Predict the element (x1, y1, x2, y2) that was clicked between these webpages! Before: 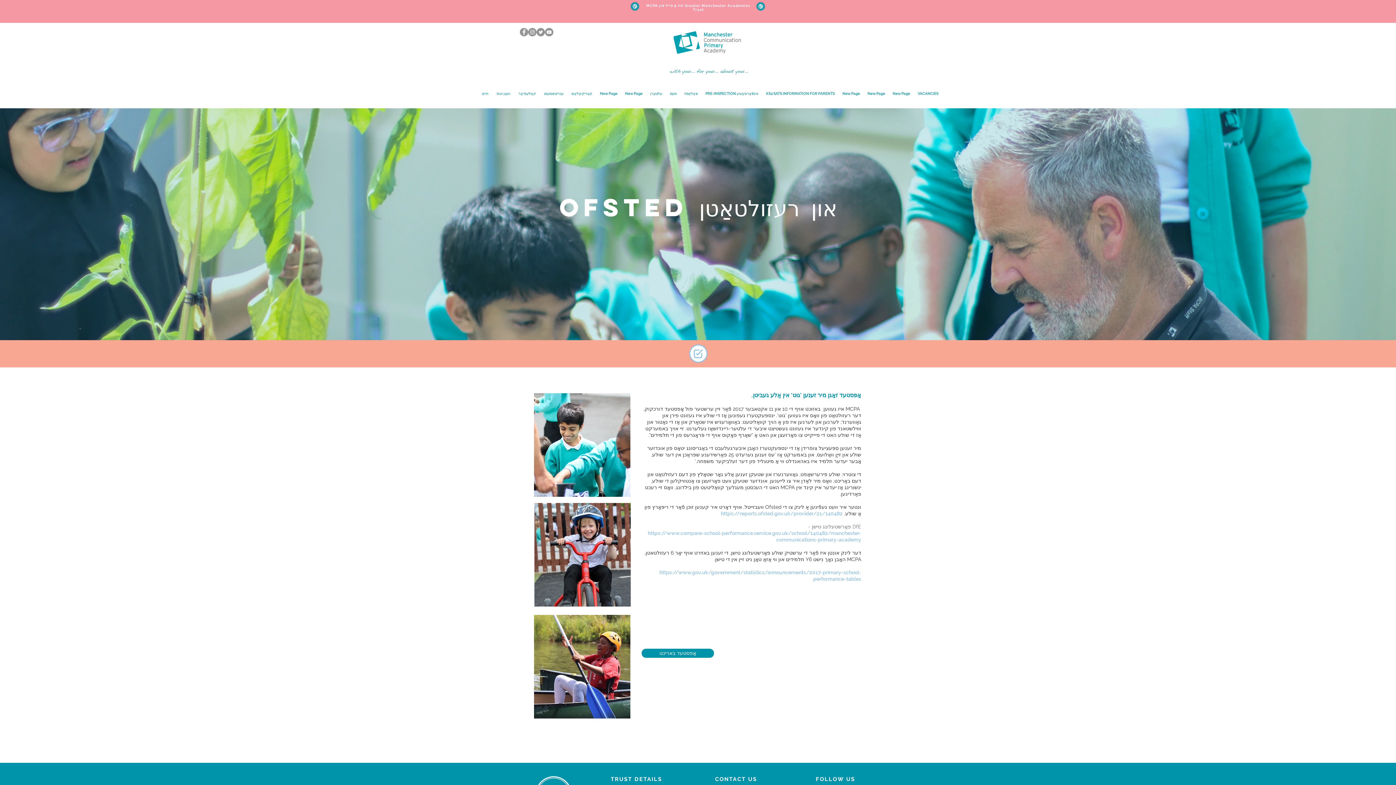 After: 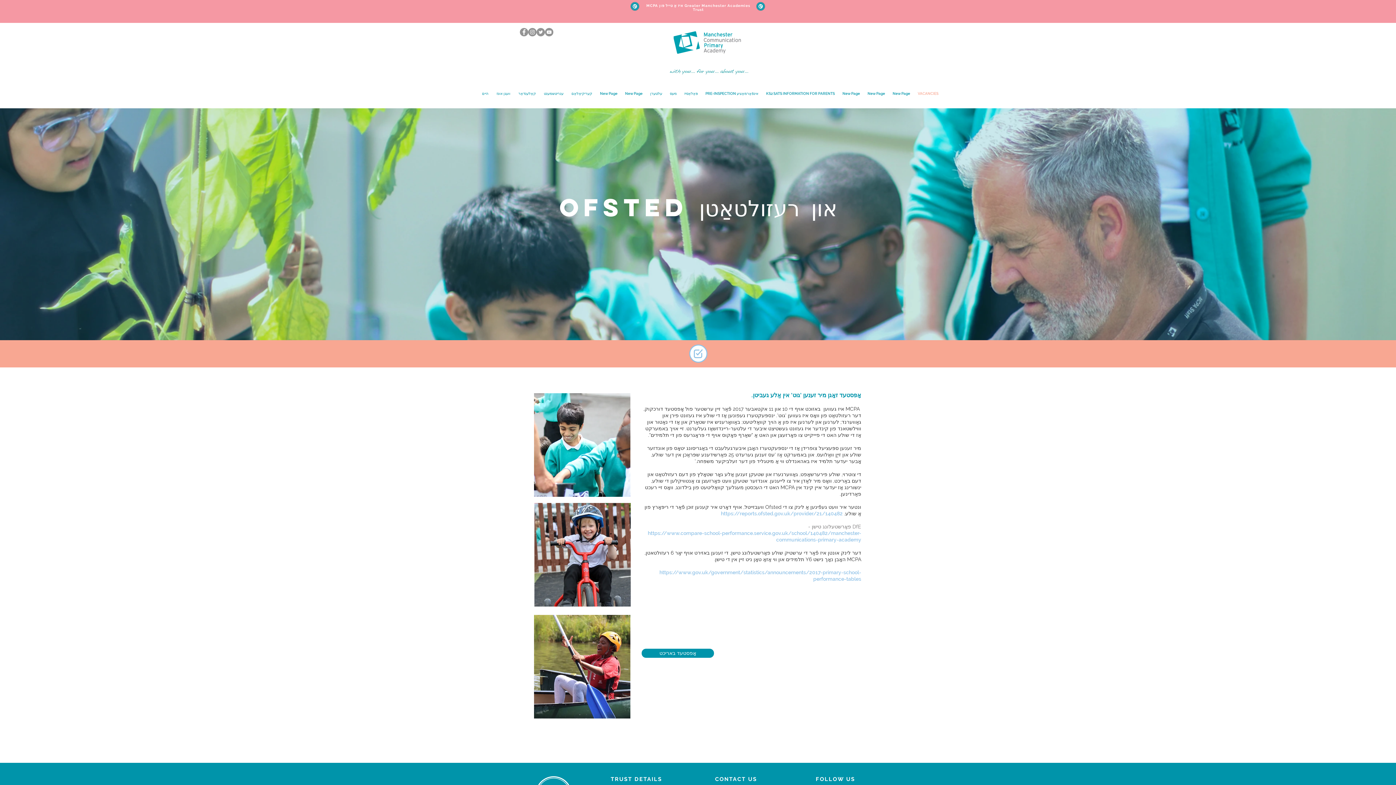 Action: label: VACANCIES bbox: (914, 88, 942, 99)